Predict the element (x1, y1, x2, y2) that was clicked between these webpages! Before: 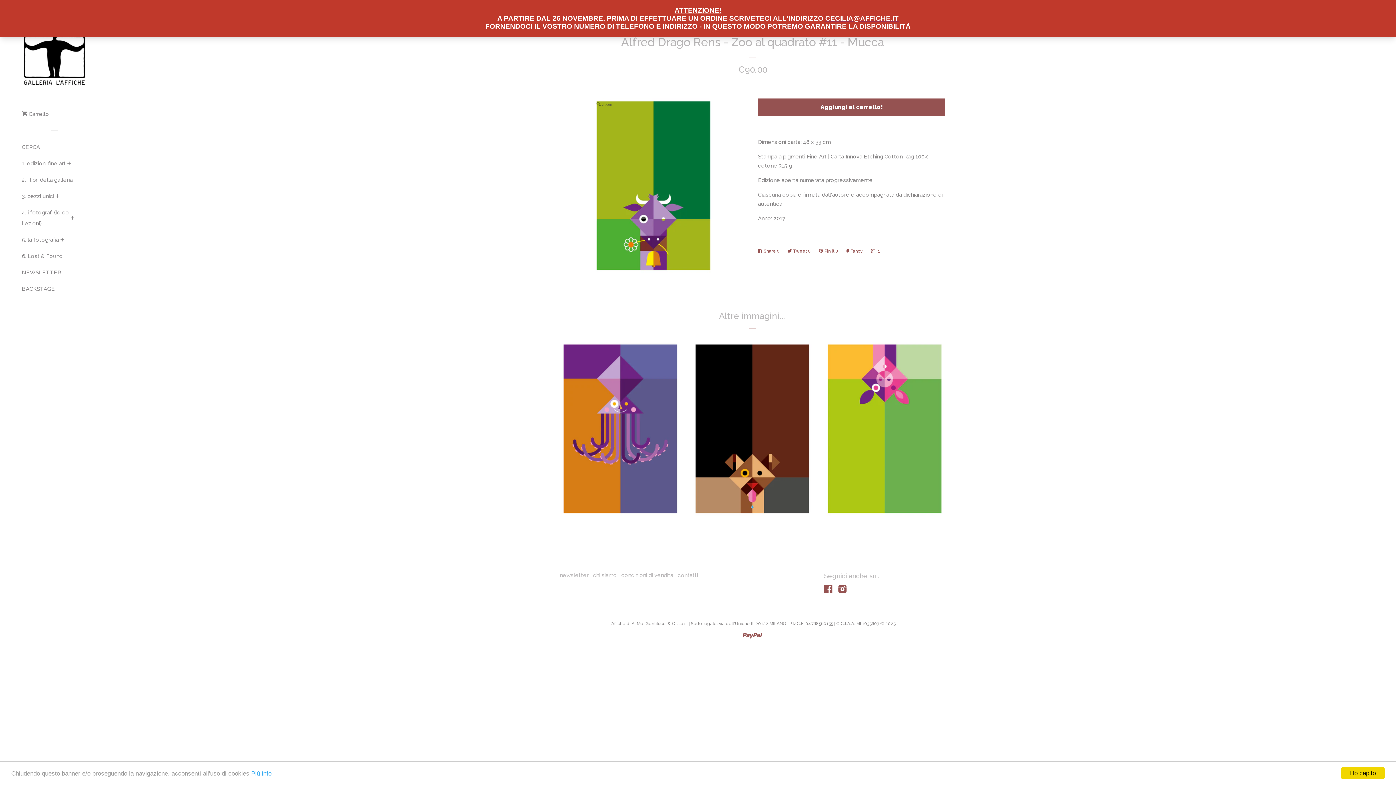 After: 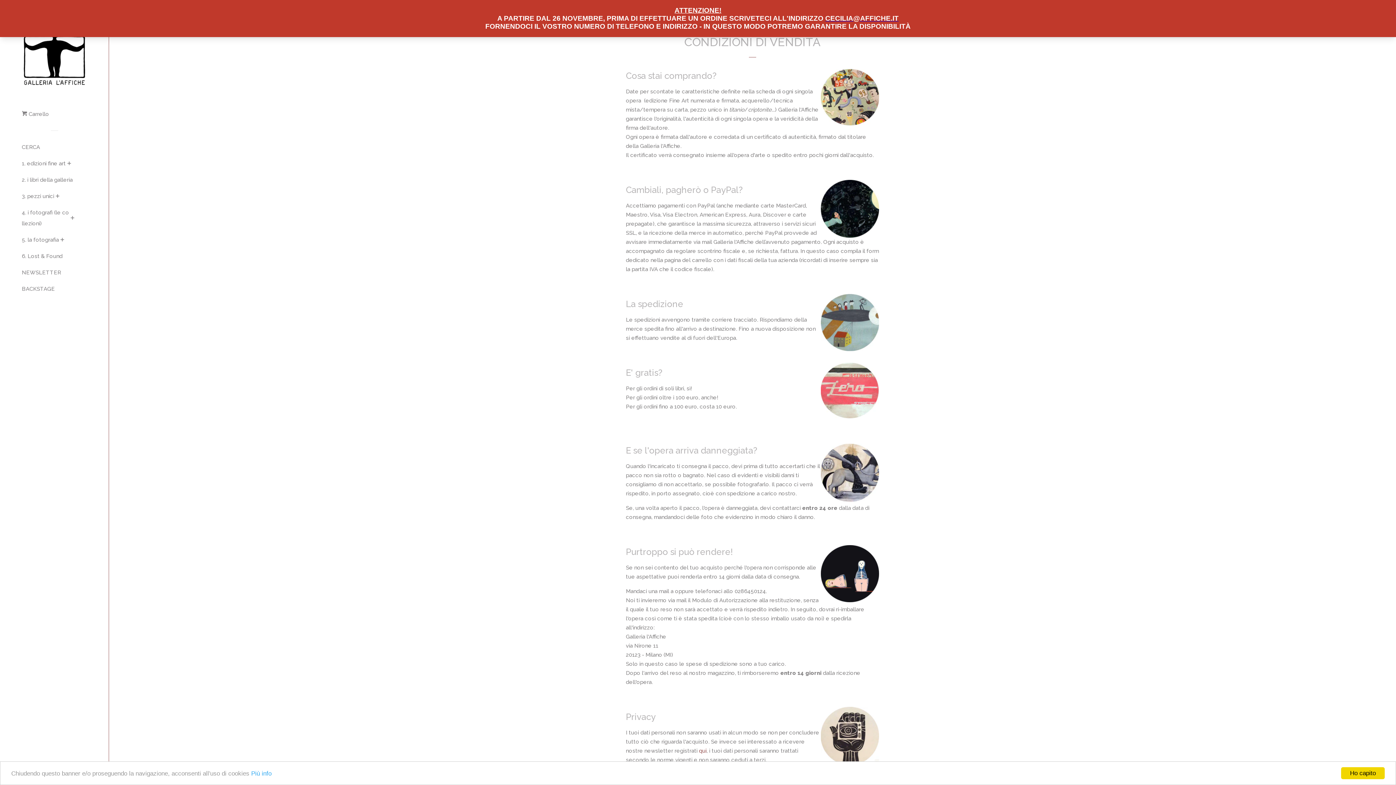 Action: label: condizioni di vendita bbox: (621, 572, 673, 578)